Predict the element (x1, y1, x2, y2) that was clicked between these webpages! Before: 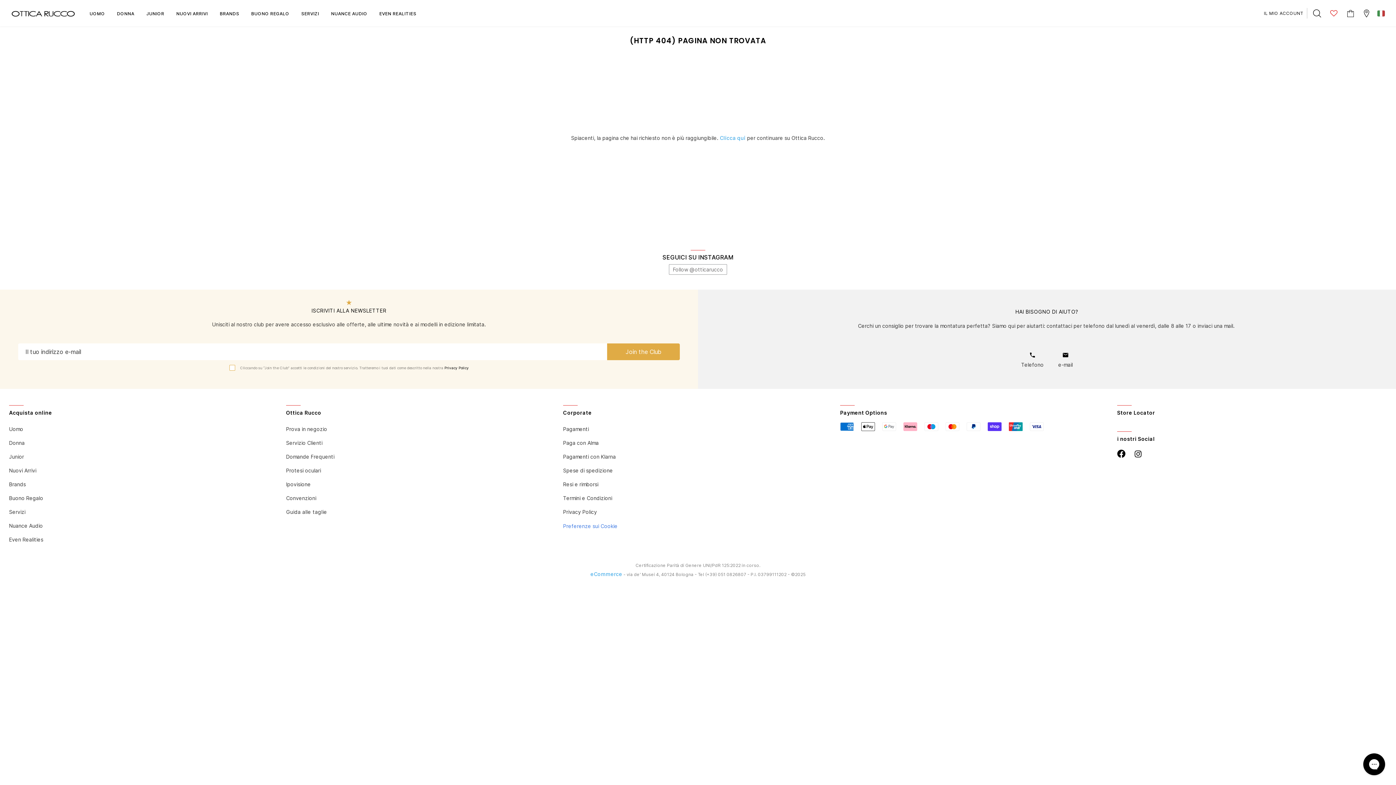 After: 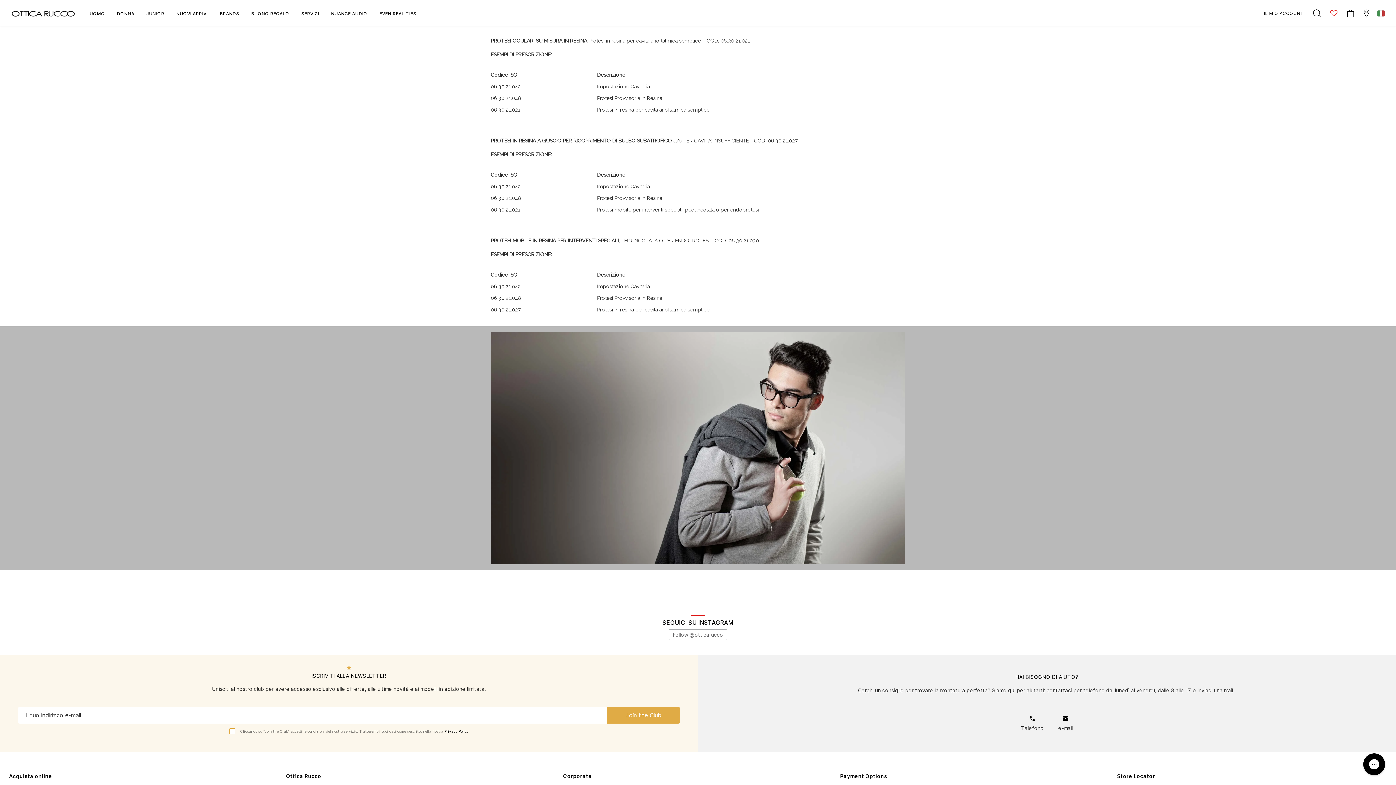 Action: label: Protesi oculari bbox: (286, 464, 556, 477)